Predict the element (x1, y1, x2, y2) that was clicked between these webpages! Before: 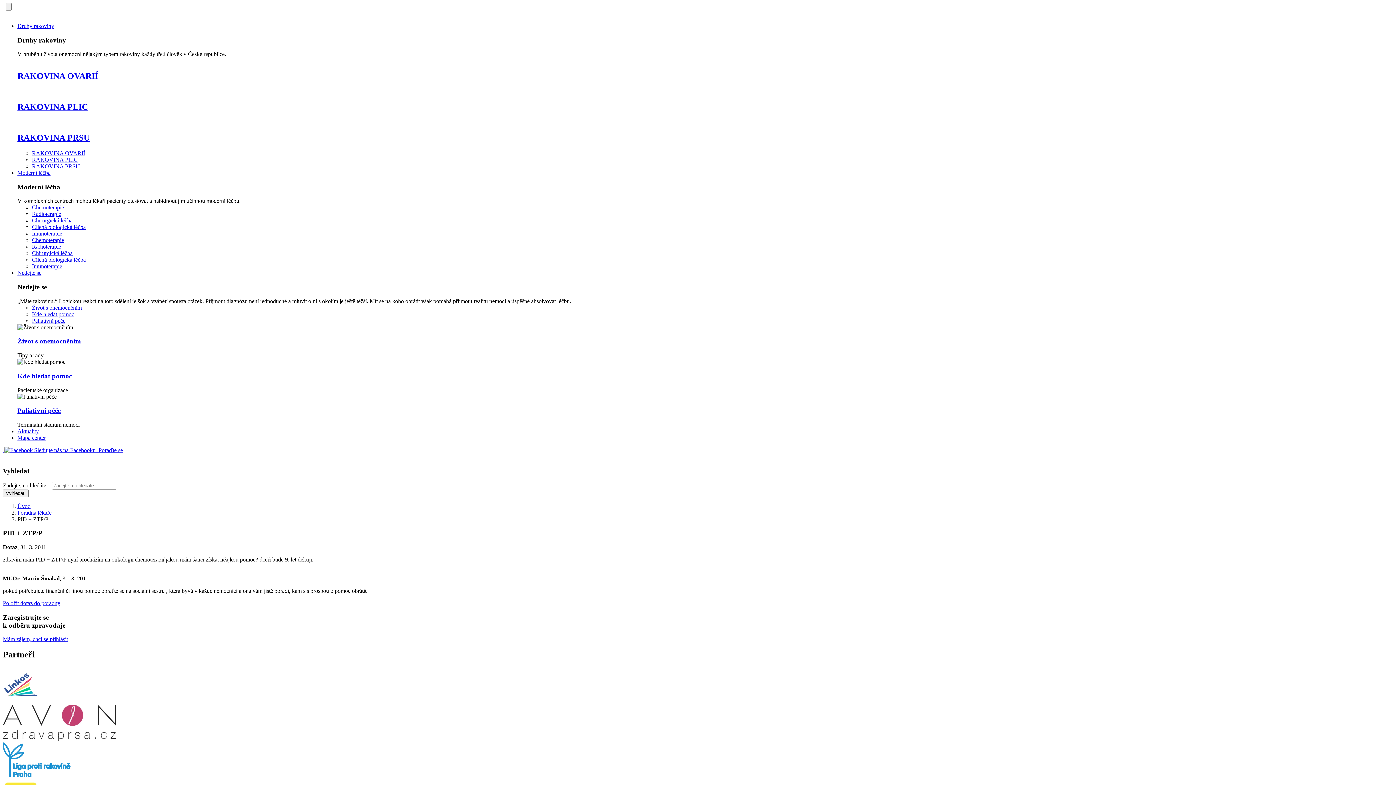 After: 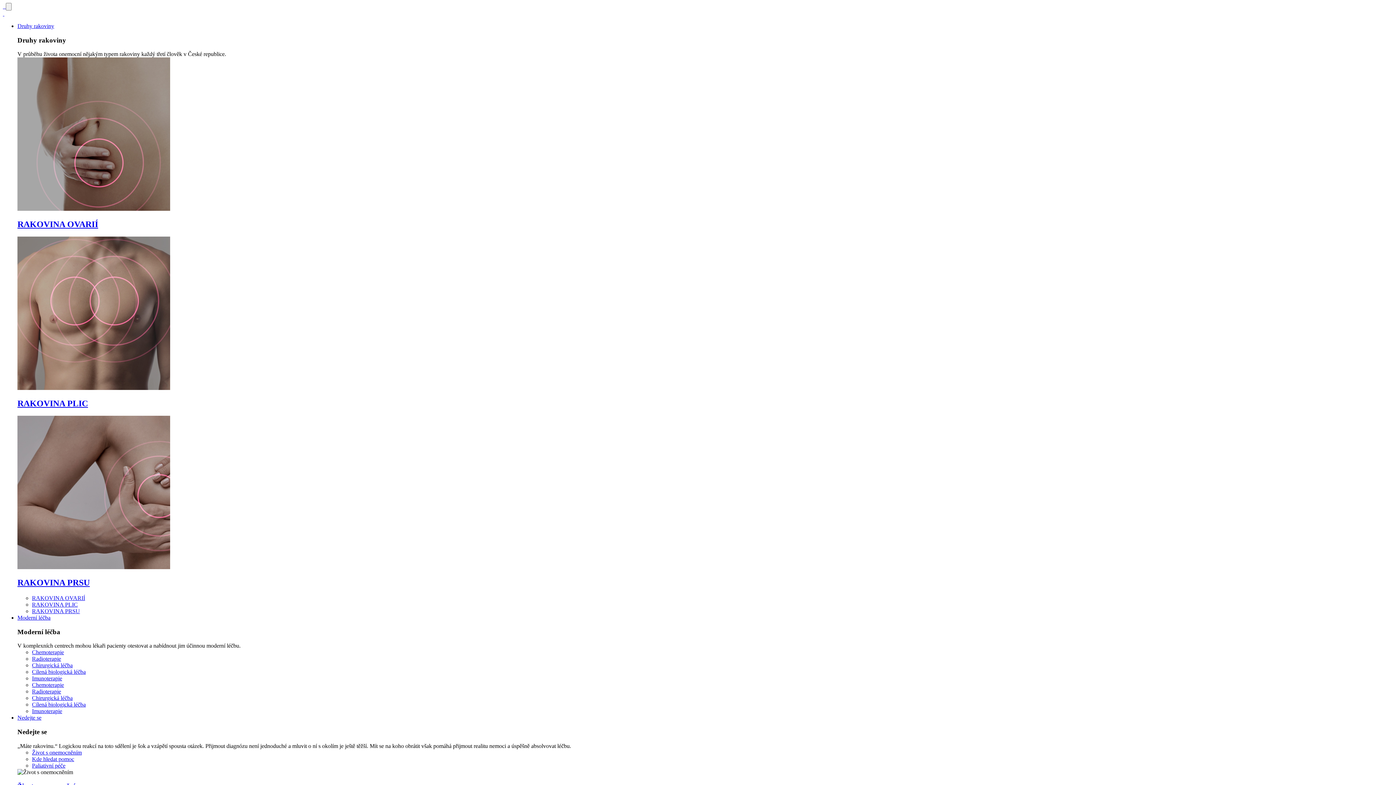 Action: label: Chemoterapie bbox: (32, 237, 64, 243)